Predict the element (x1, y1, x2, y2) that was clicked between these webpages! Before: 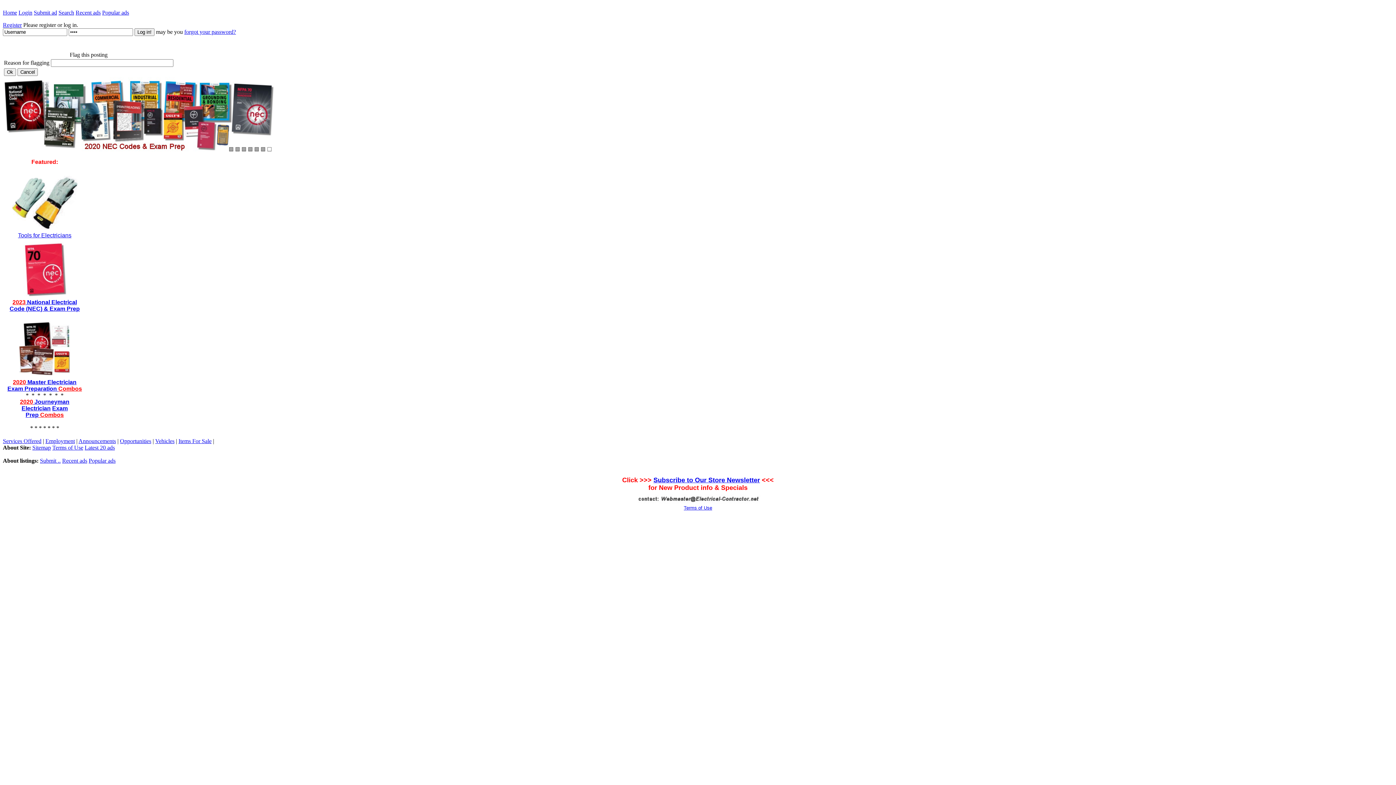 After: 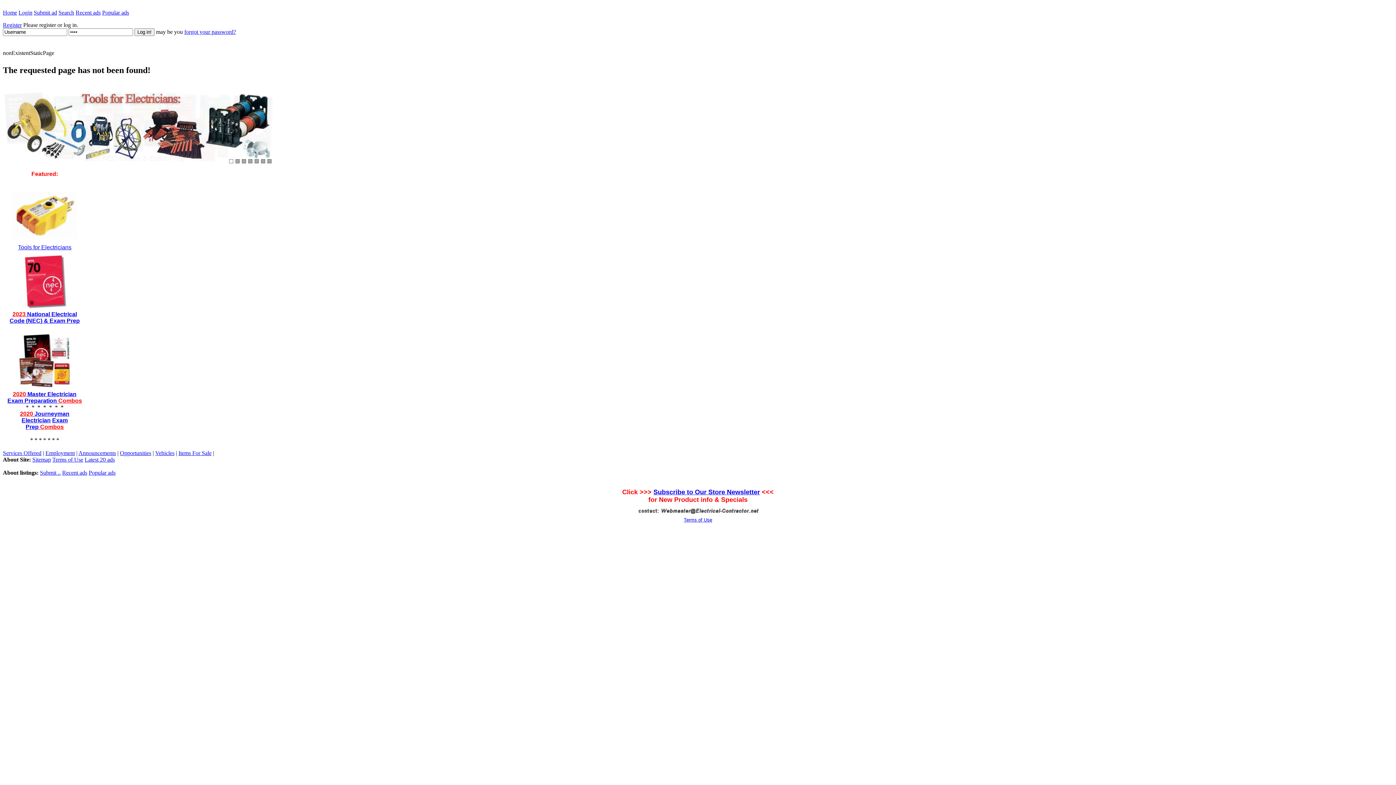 Action: bbox: (2, 9, 17, 15) label: Home